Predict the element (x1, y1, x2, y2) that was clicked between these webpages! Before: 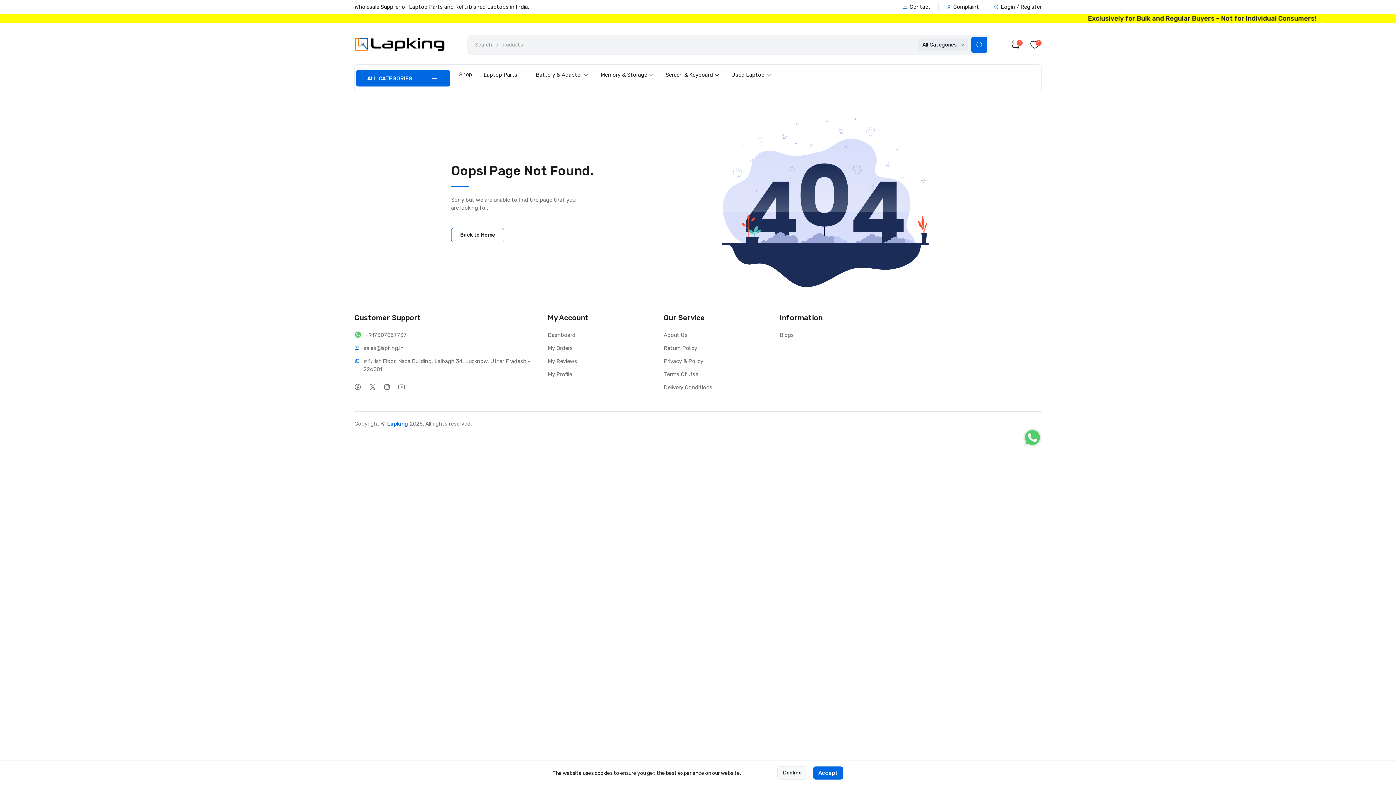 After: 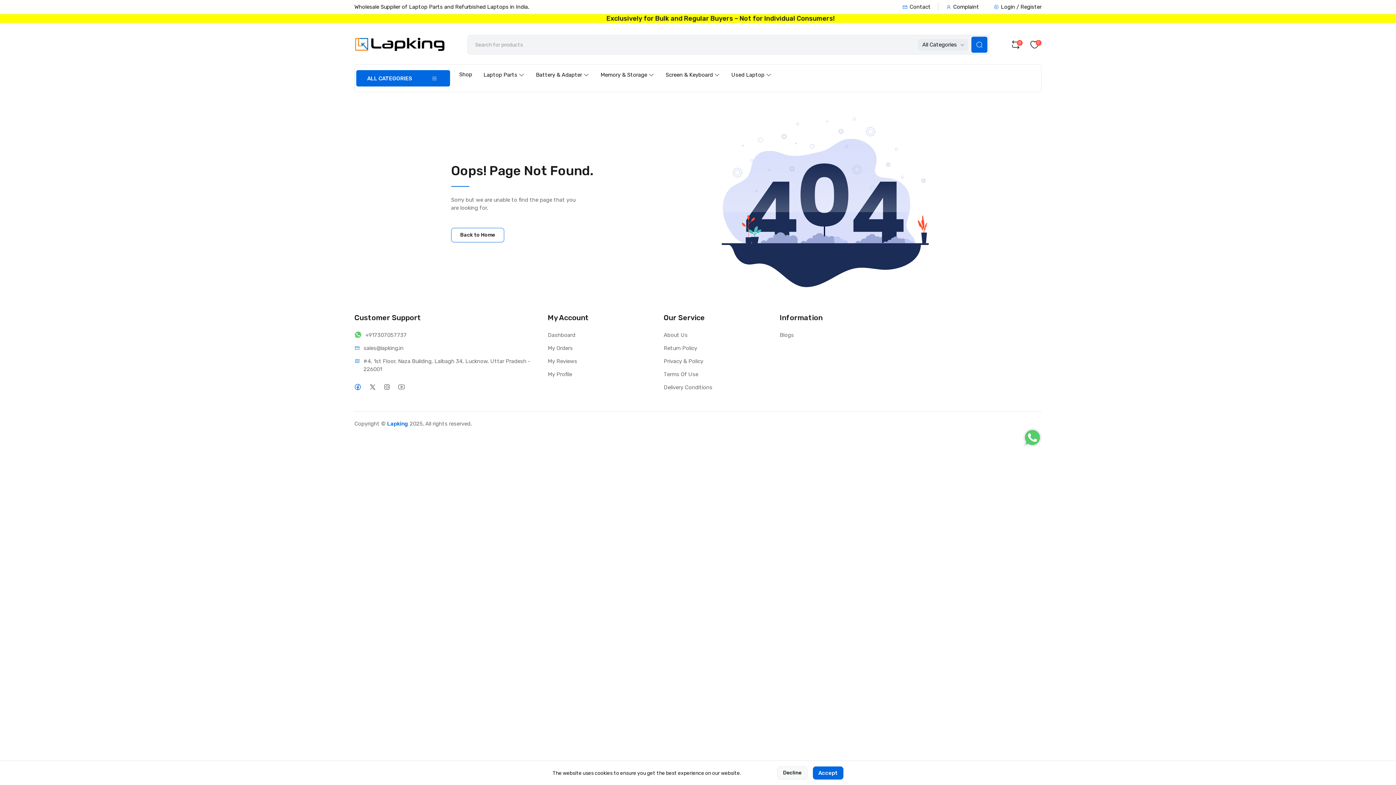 Action: bbox: (351, 380, 364, 393)